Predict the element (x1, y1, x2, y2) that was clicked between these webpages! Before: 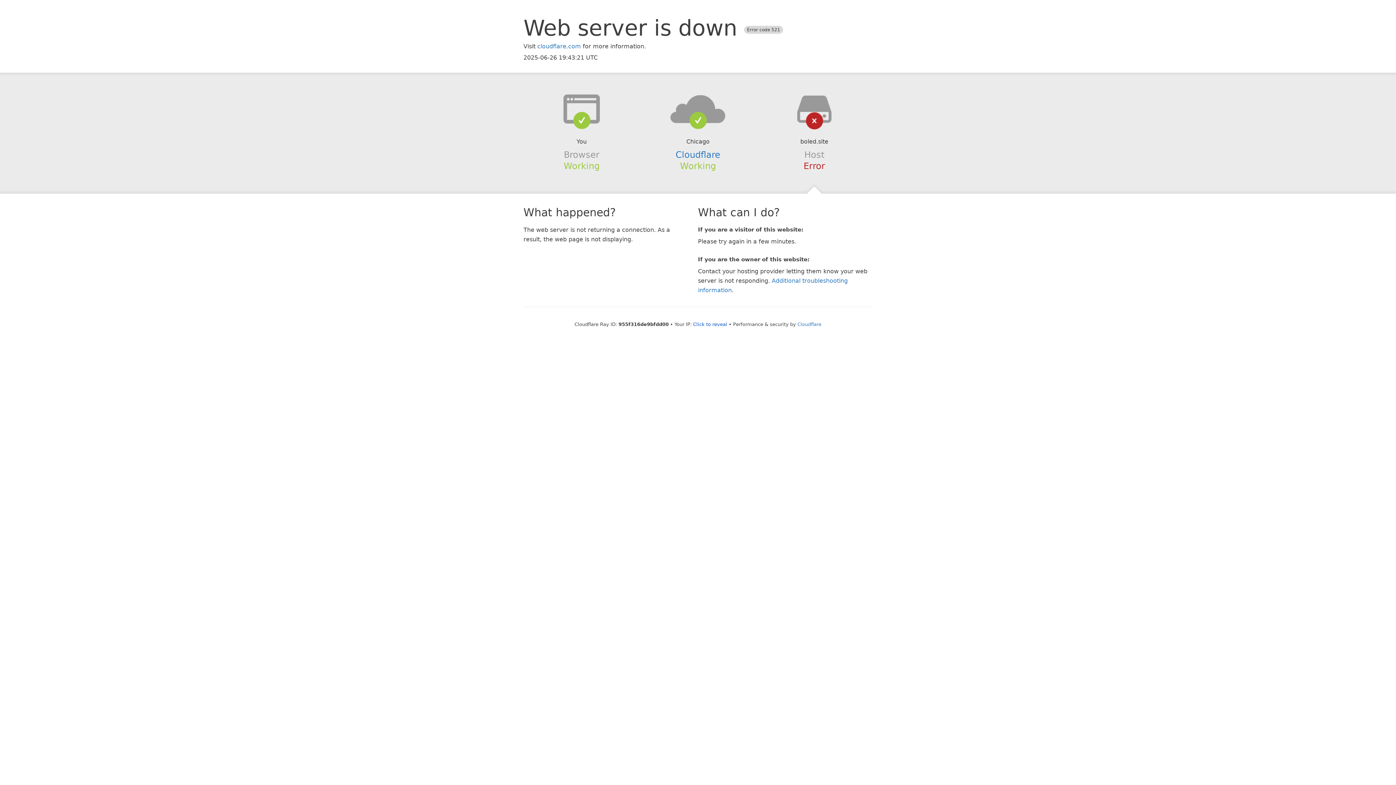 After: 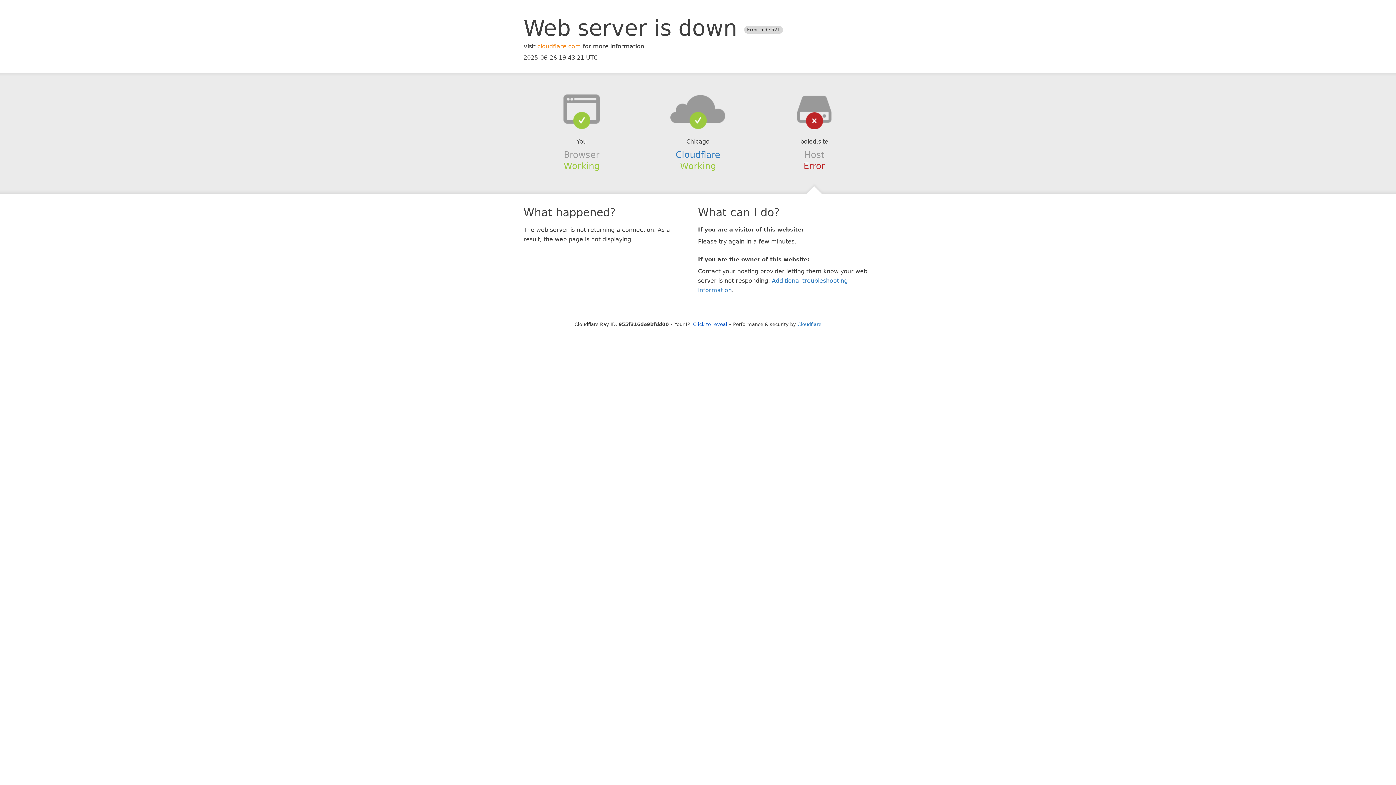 Action: label: cloudflare.com bbox: (537, 42, 581, 49)